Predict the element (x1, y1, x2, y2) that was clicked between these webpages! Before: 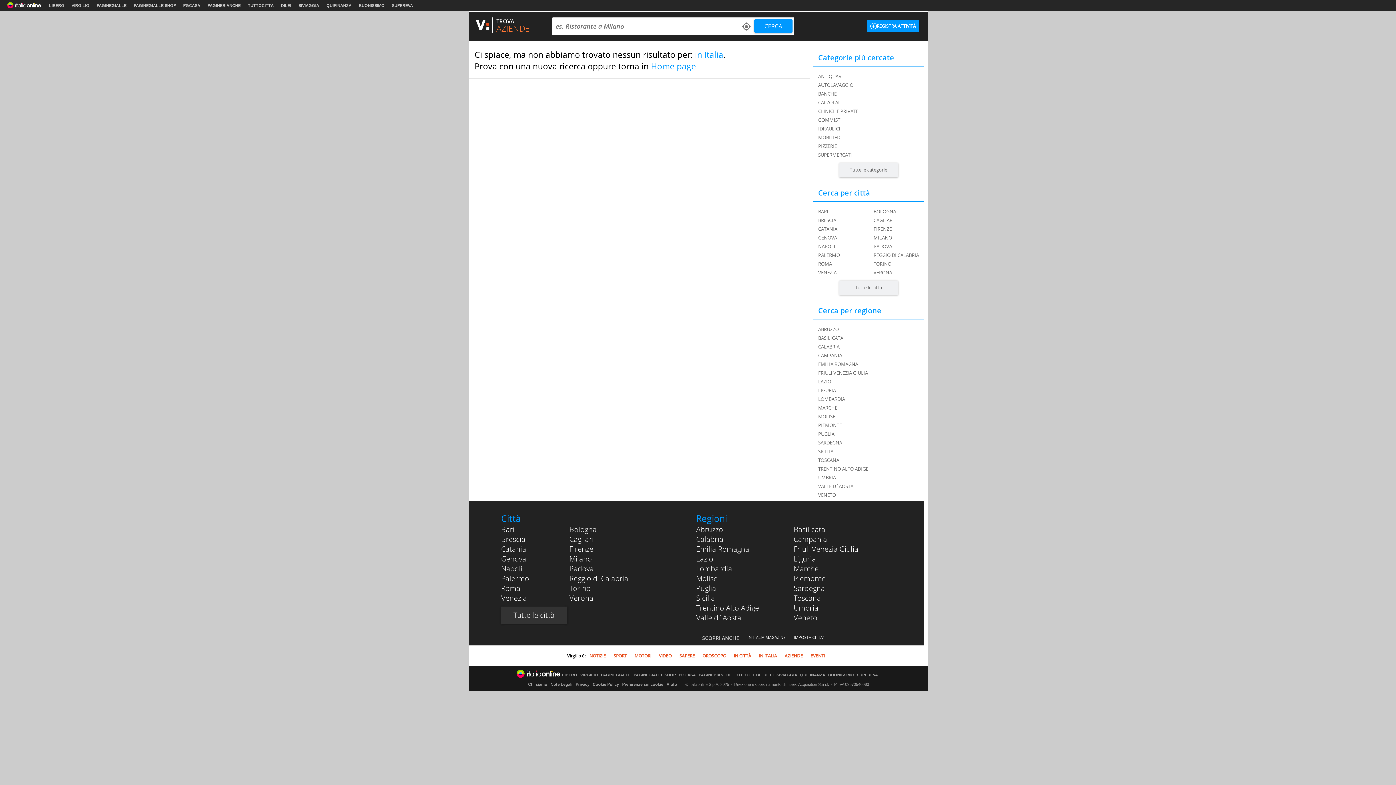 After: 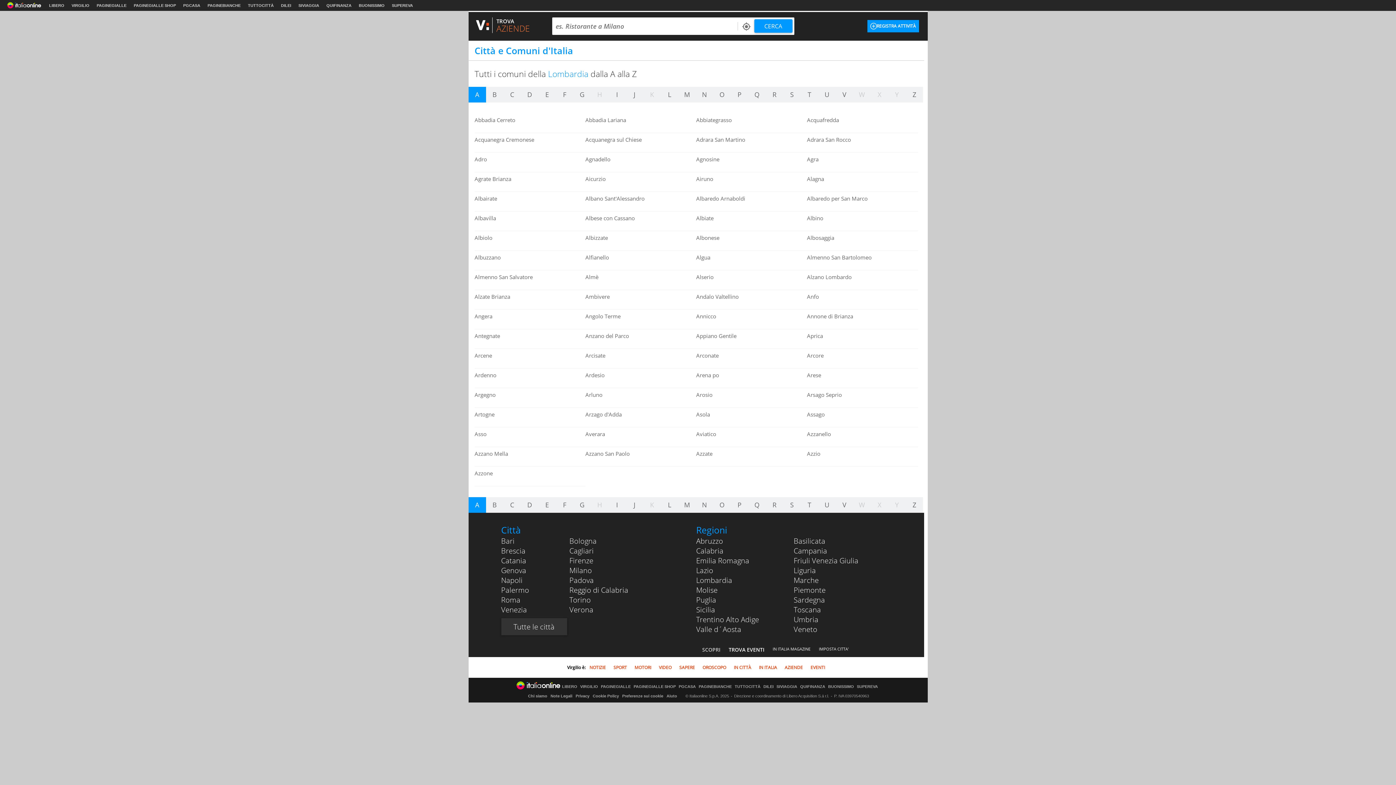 Action: bbox: (696, 564, 732, 573) label: Lombardia